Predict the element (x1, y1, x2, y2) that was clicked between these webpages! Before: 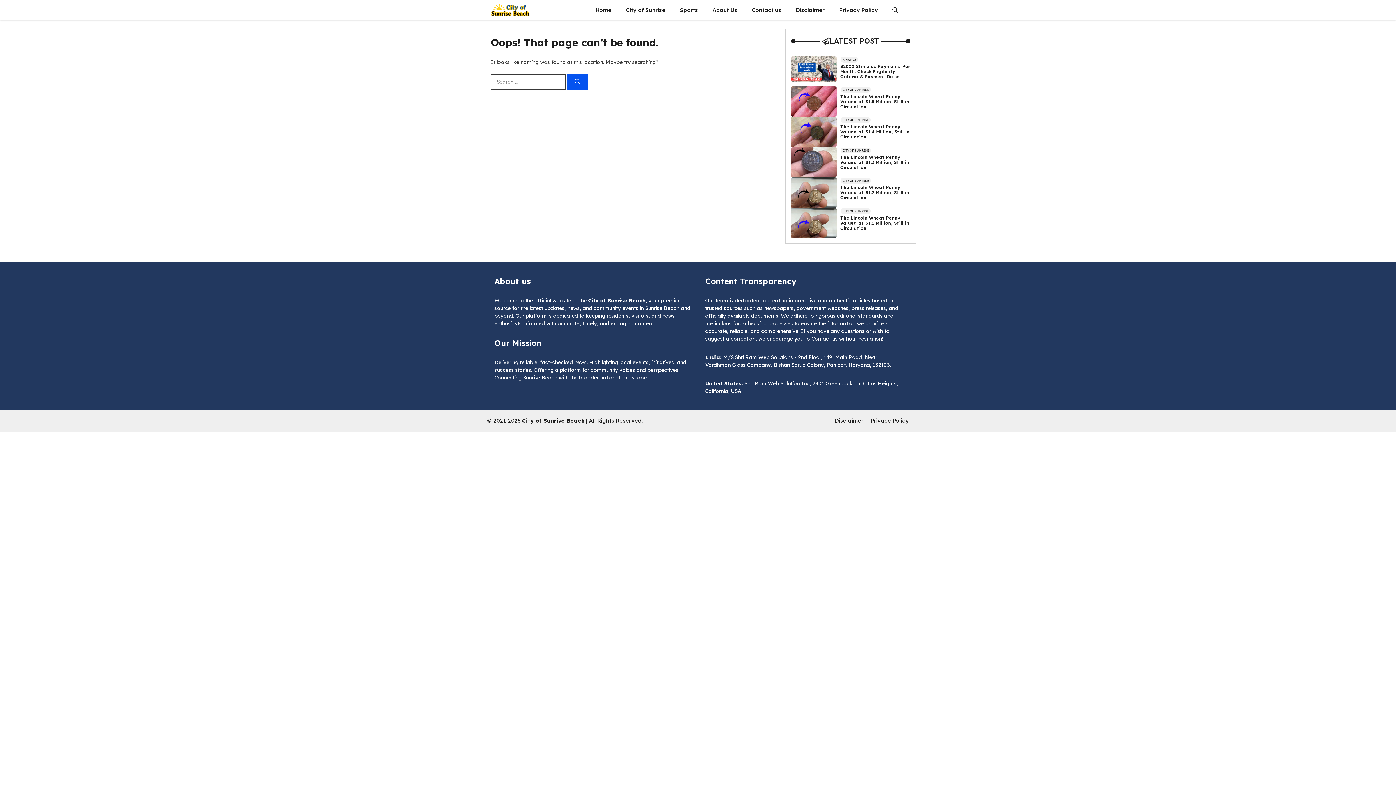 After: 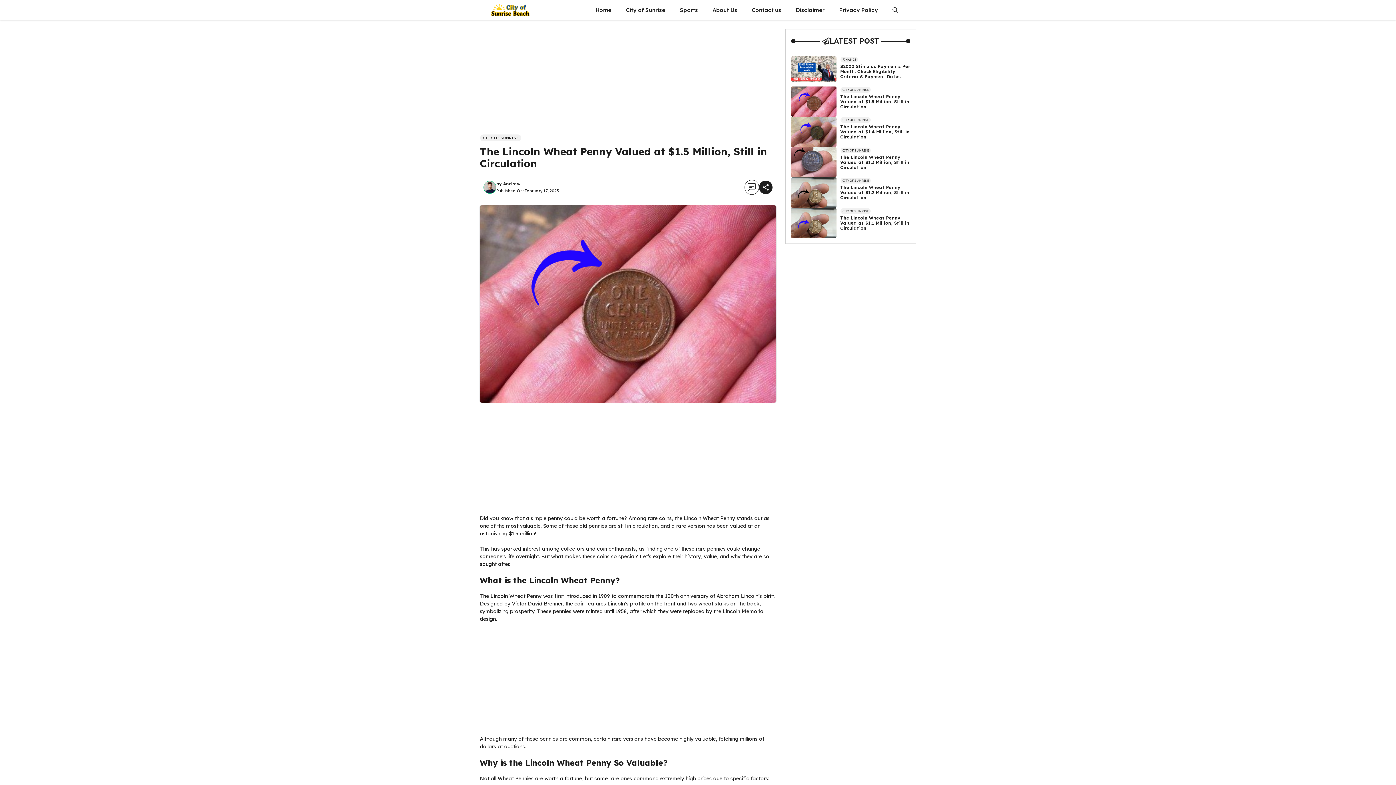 Action: bbox: (791, 97, 836, 104)